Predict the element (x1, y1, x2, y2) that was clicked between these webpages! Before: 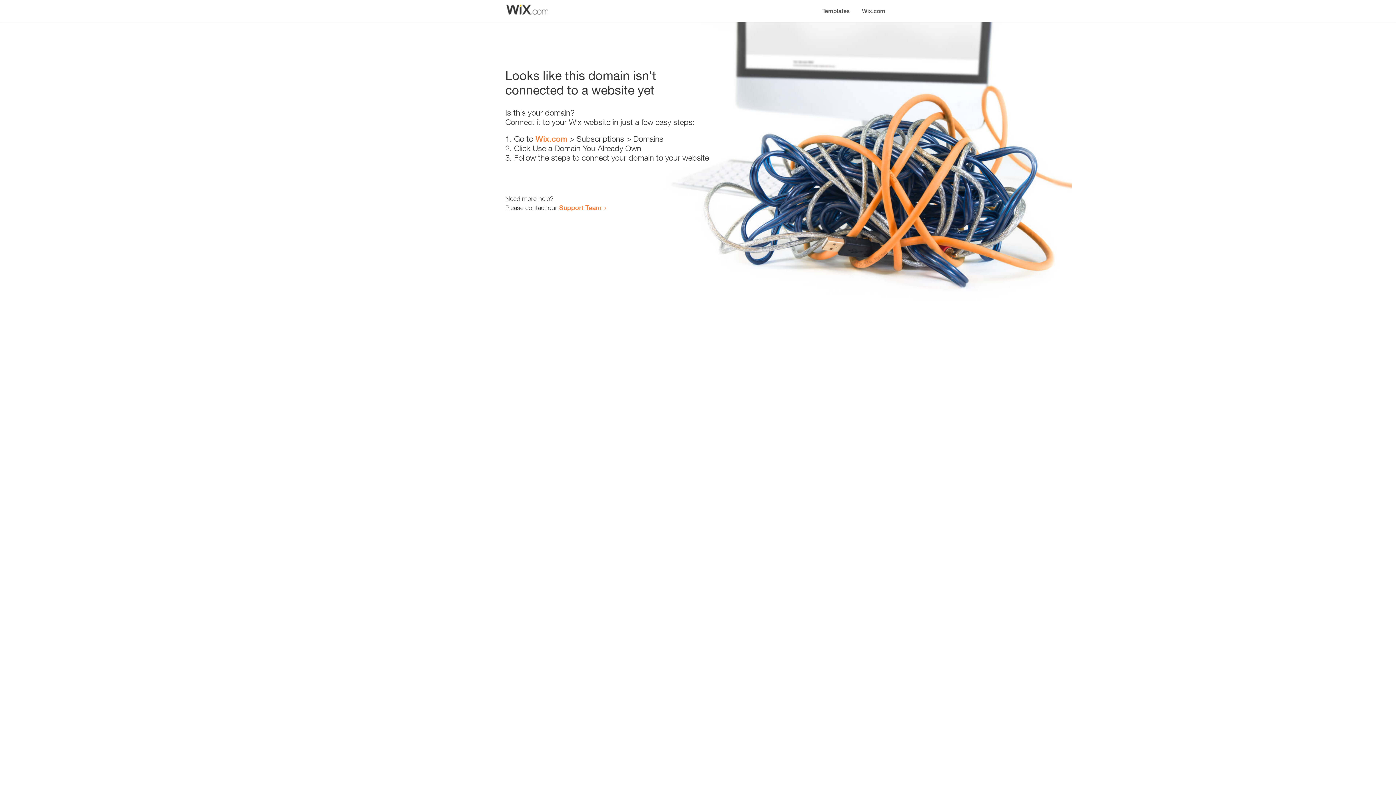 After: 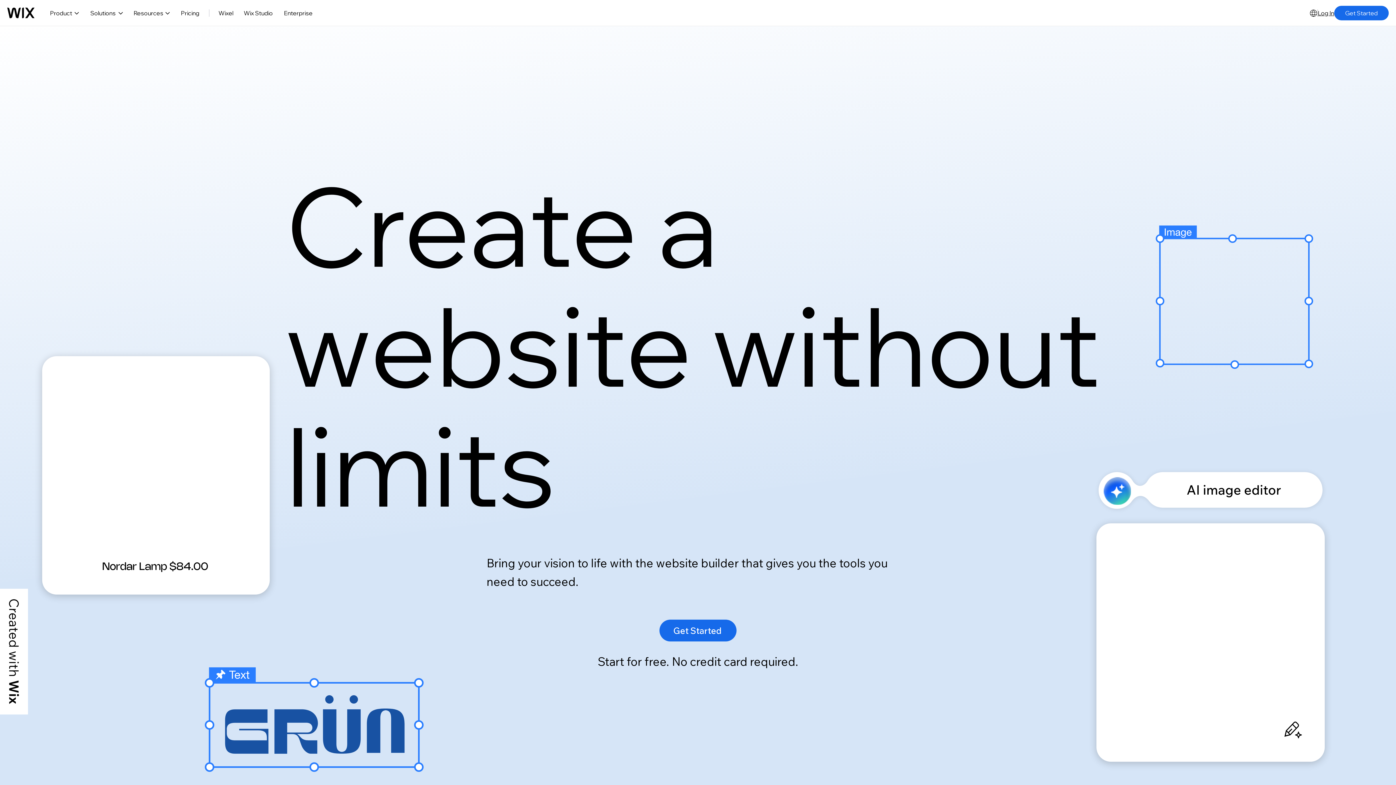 Action: bbox: (856, 0, 890, 14) label: Wix.com